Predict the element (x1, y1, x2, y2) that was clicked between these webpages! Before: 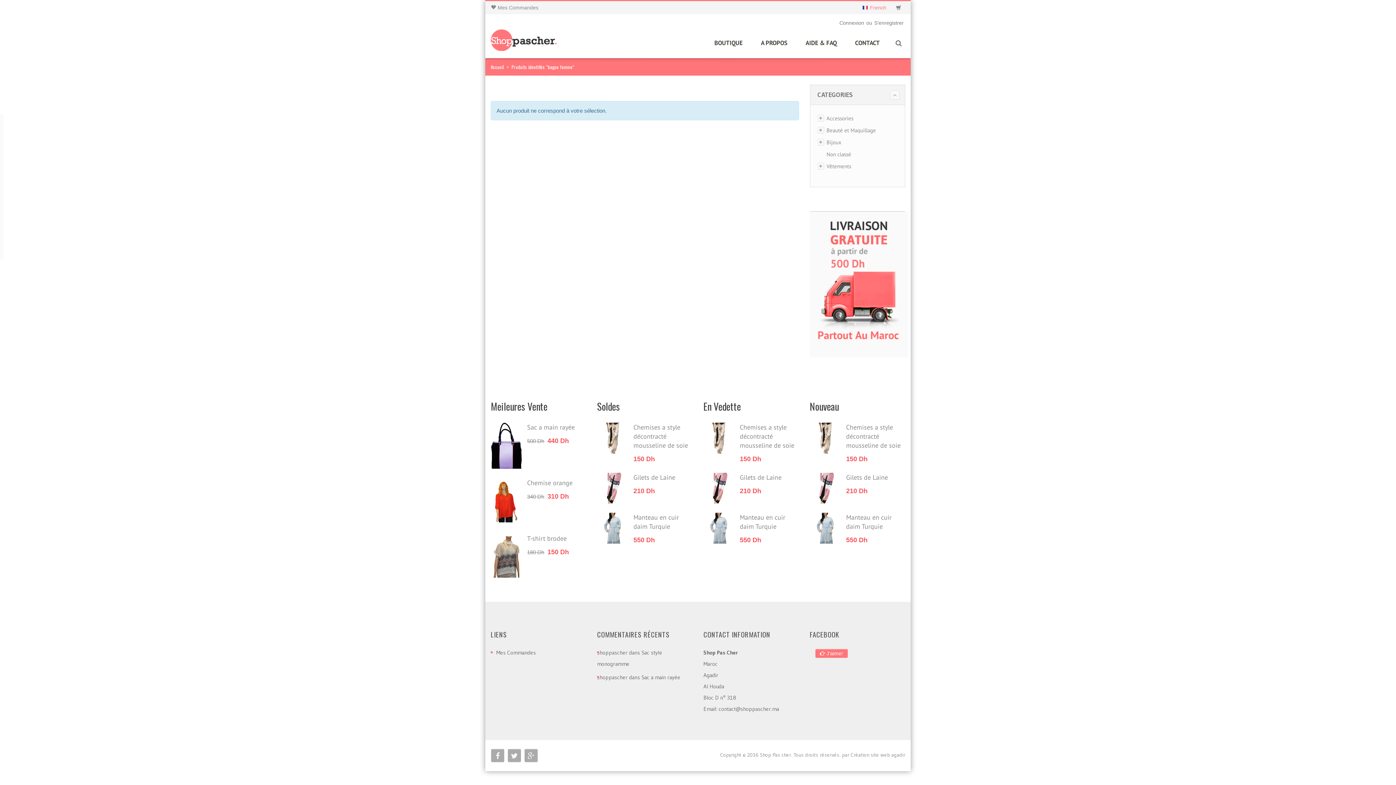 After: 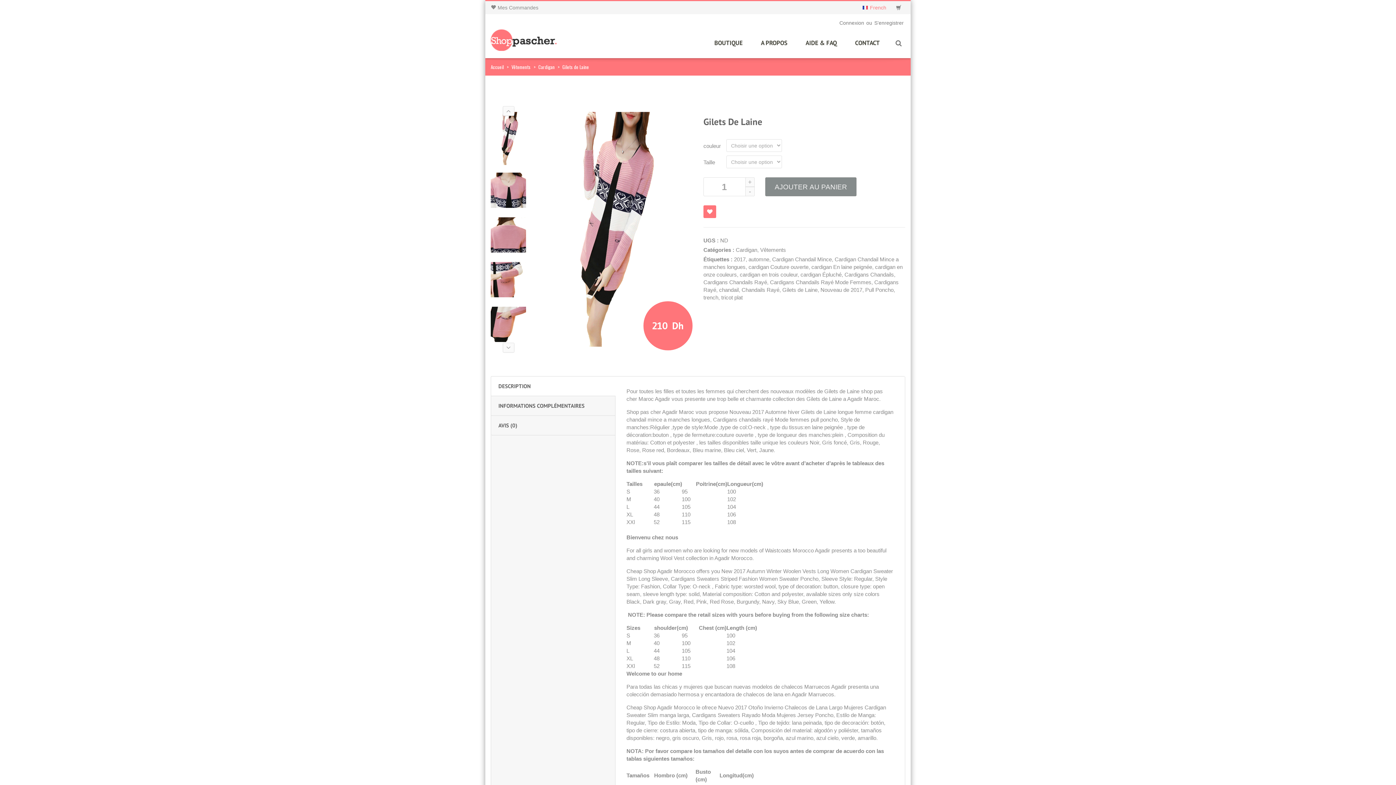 Action: bbox: (597, 473, 628, 504)